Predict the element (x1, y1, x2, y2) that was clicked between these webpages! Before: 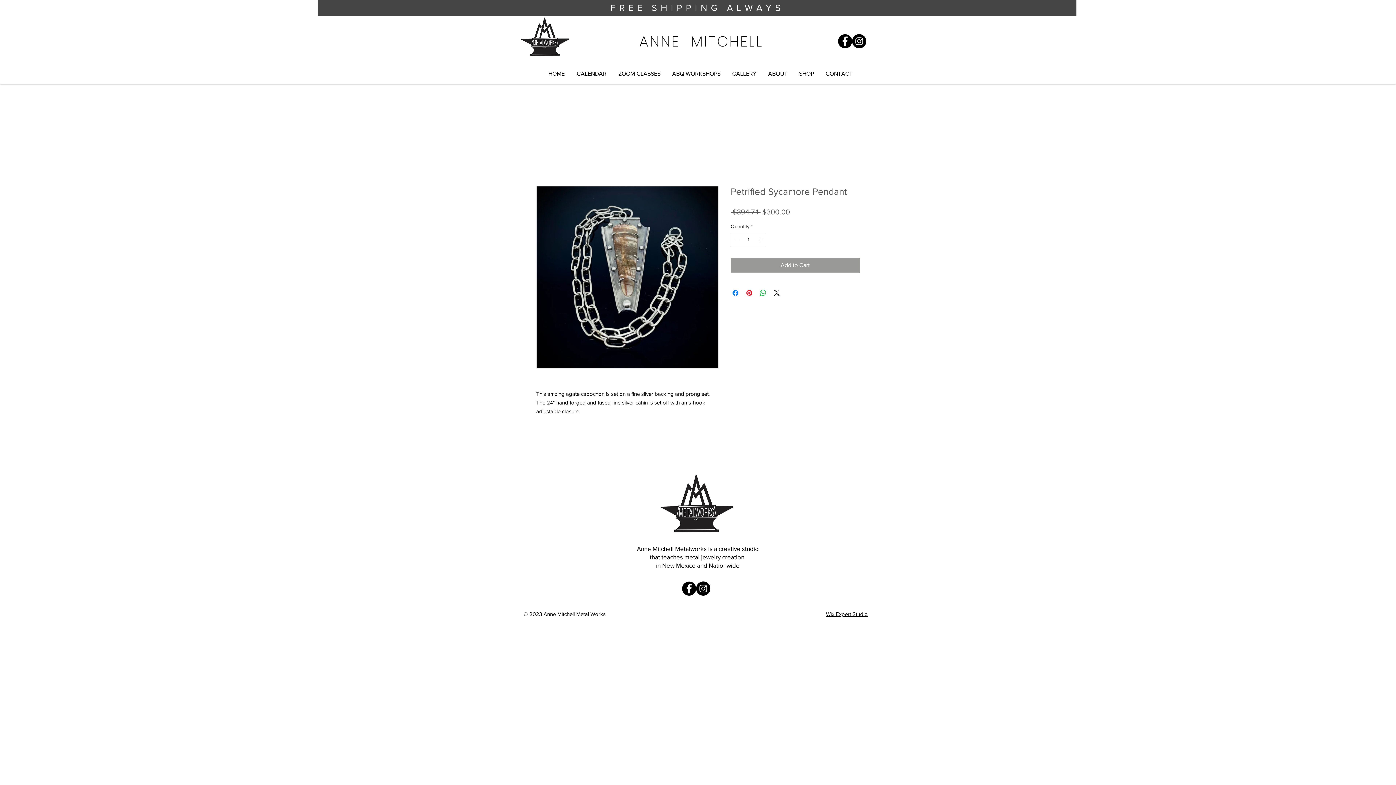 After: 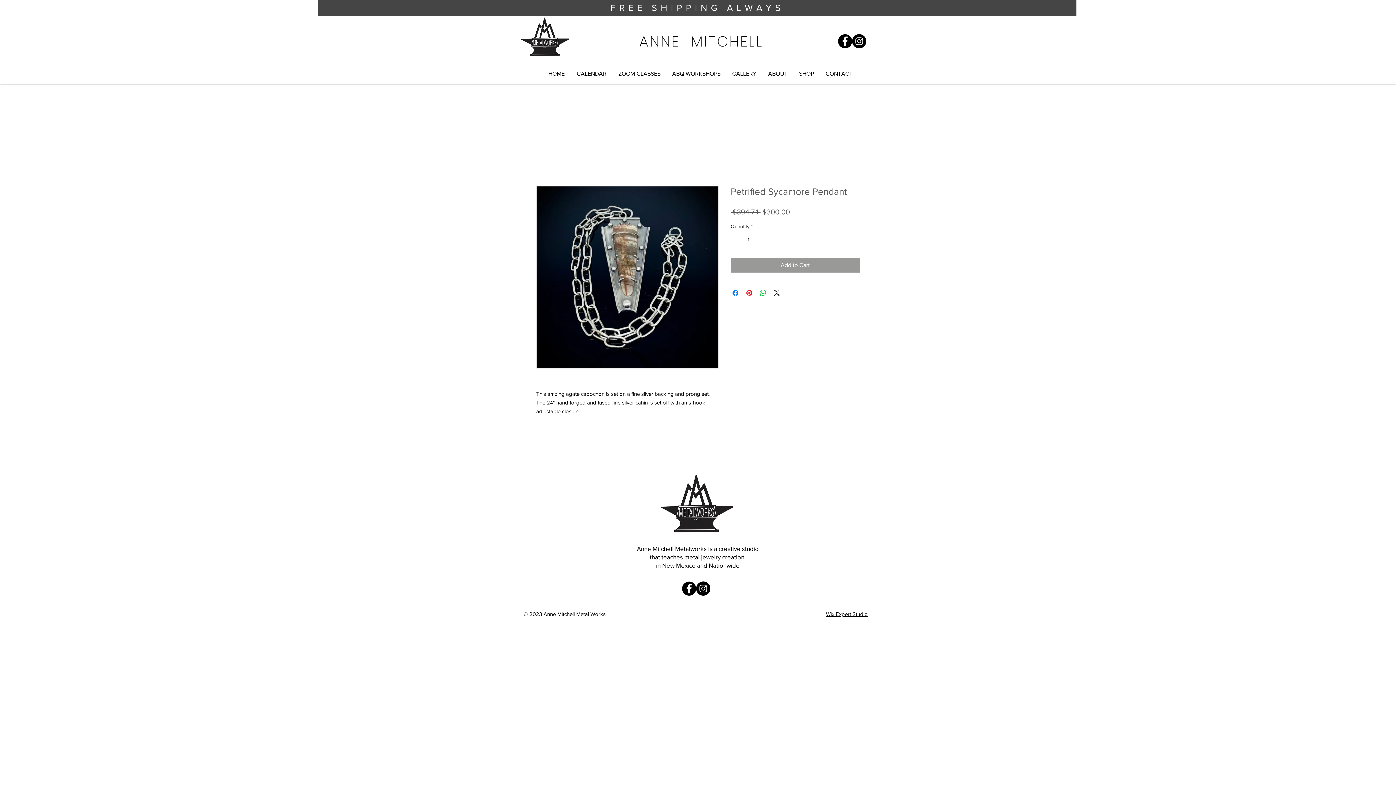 Action: label: SHOP bbox: (793, 64, 820, 82)